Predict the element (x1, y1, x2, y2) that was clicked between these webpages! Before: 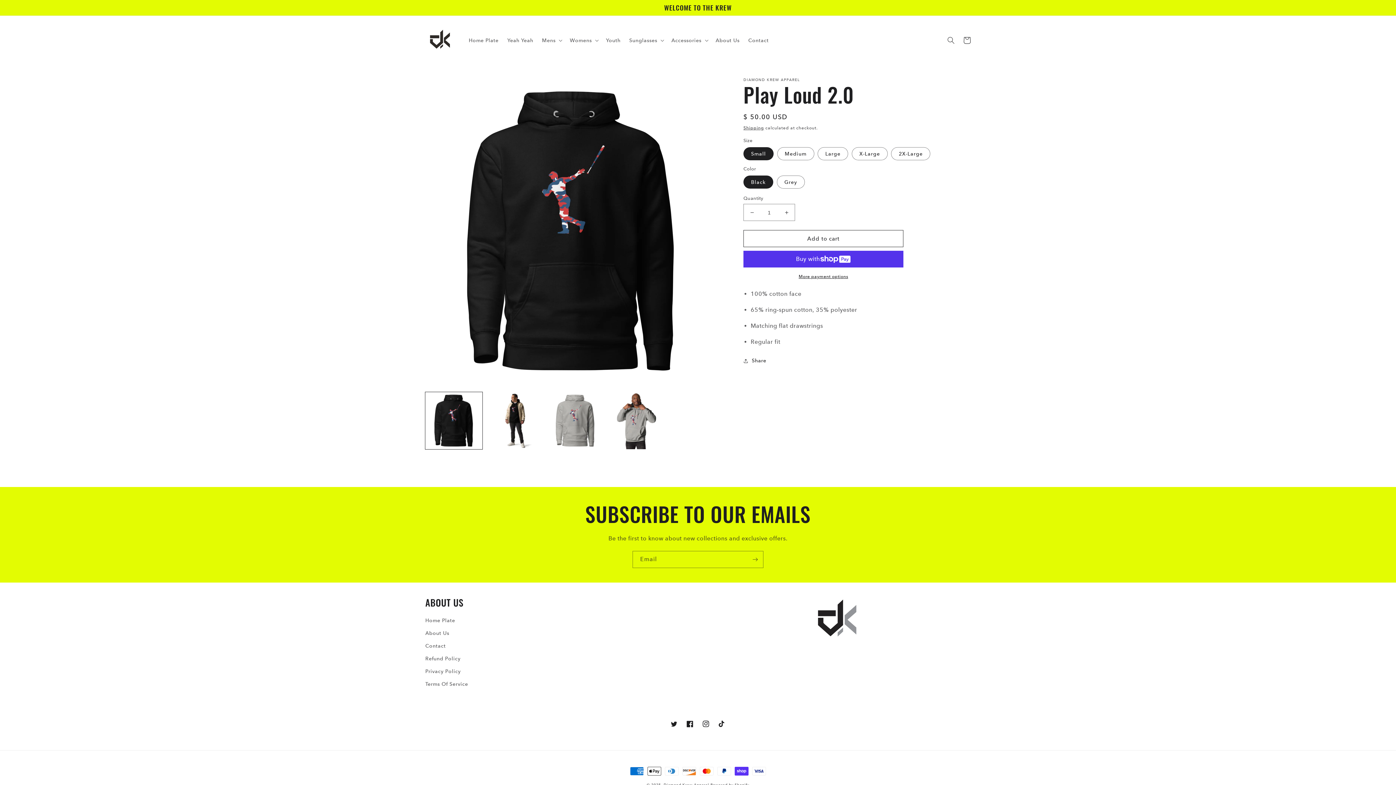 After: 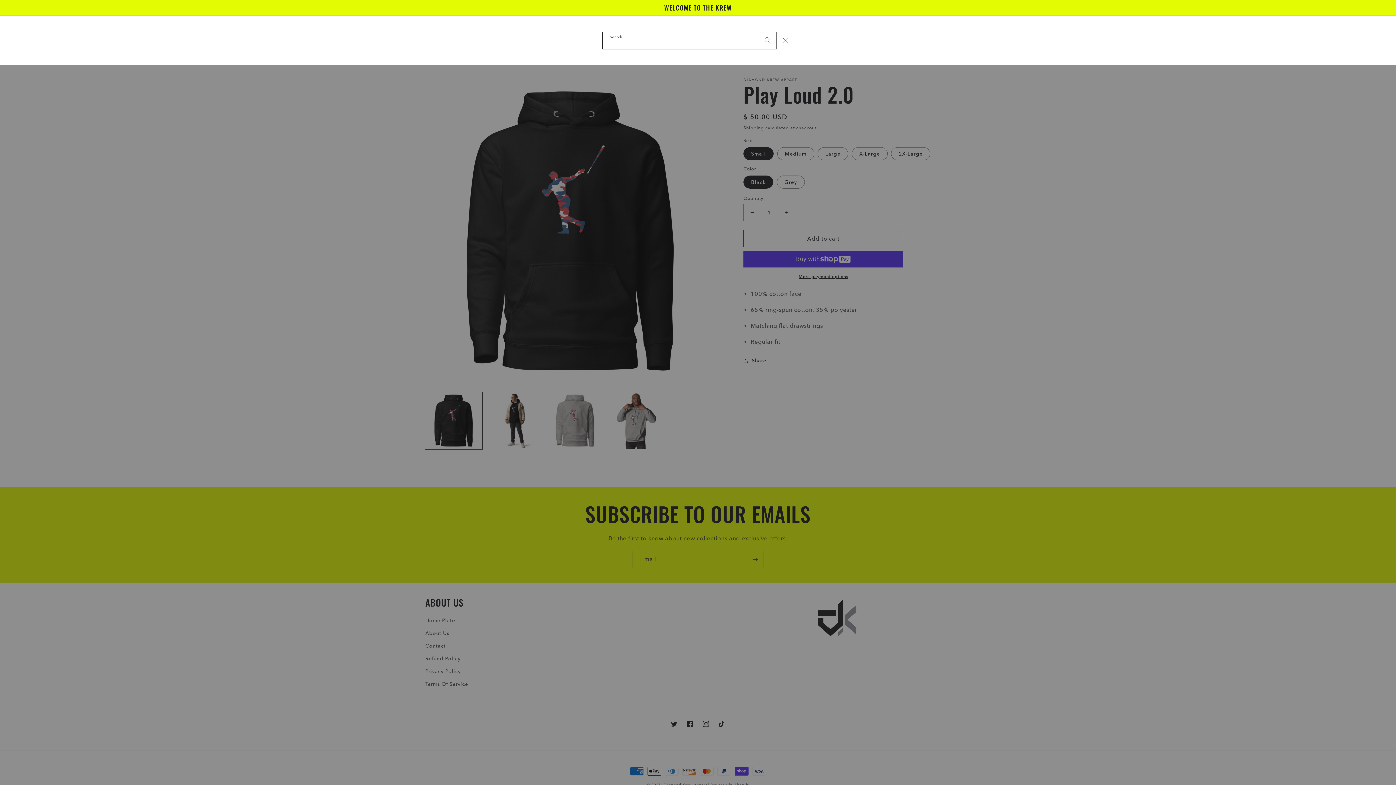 Action: label: Search bbox: (943, 32, 959, 48)